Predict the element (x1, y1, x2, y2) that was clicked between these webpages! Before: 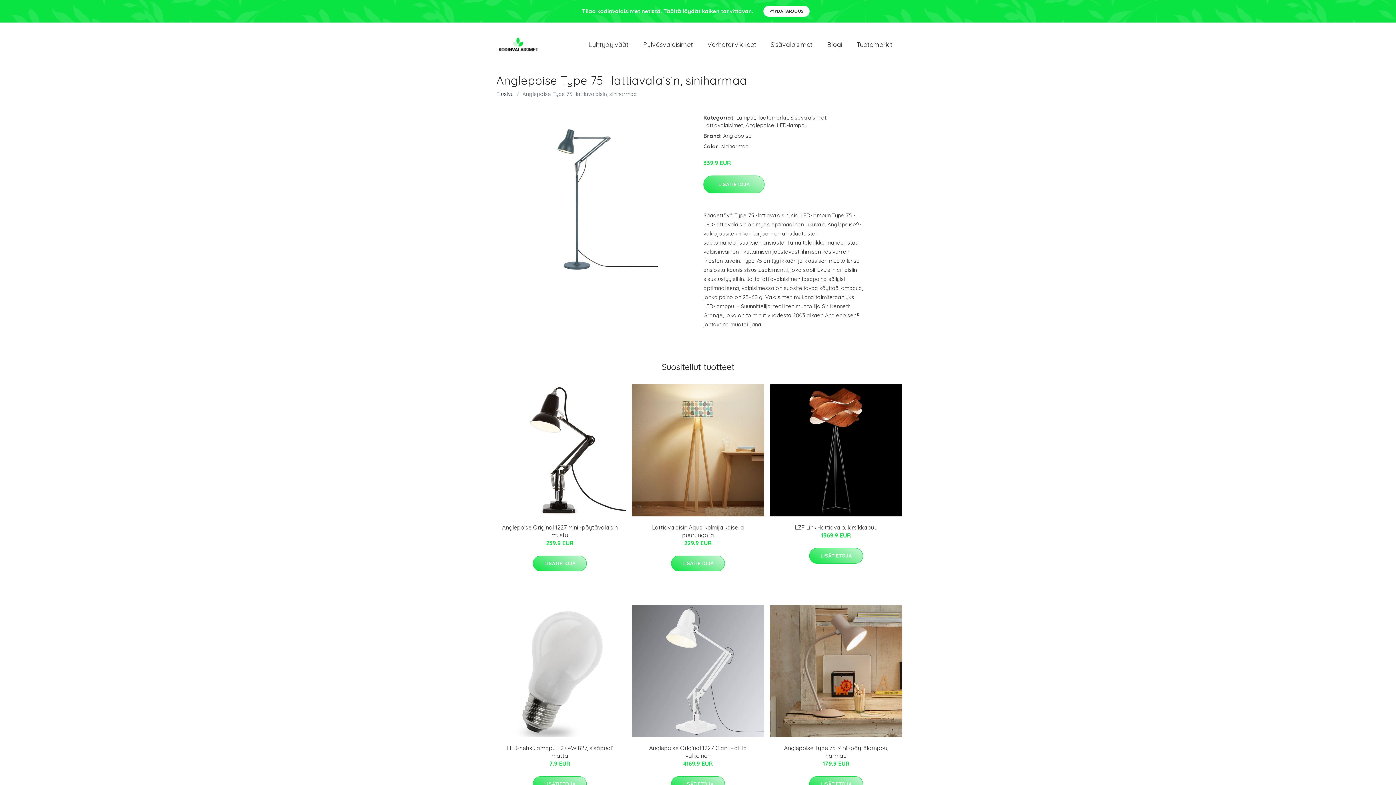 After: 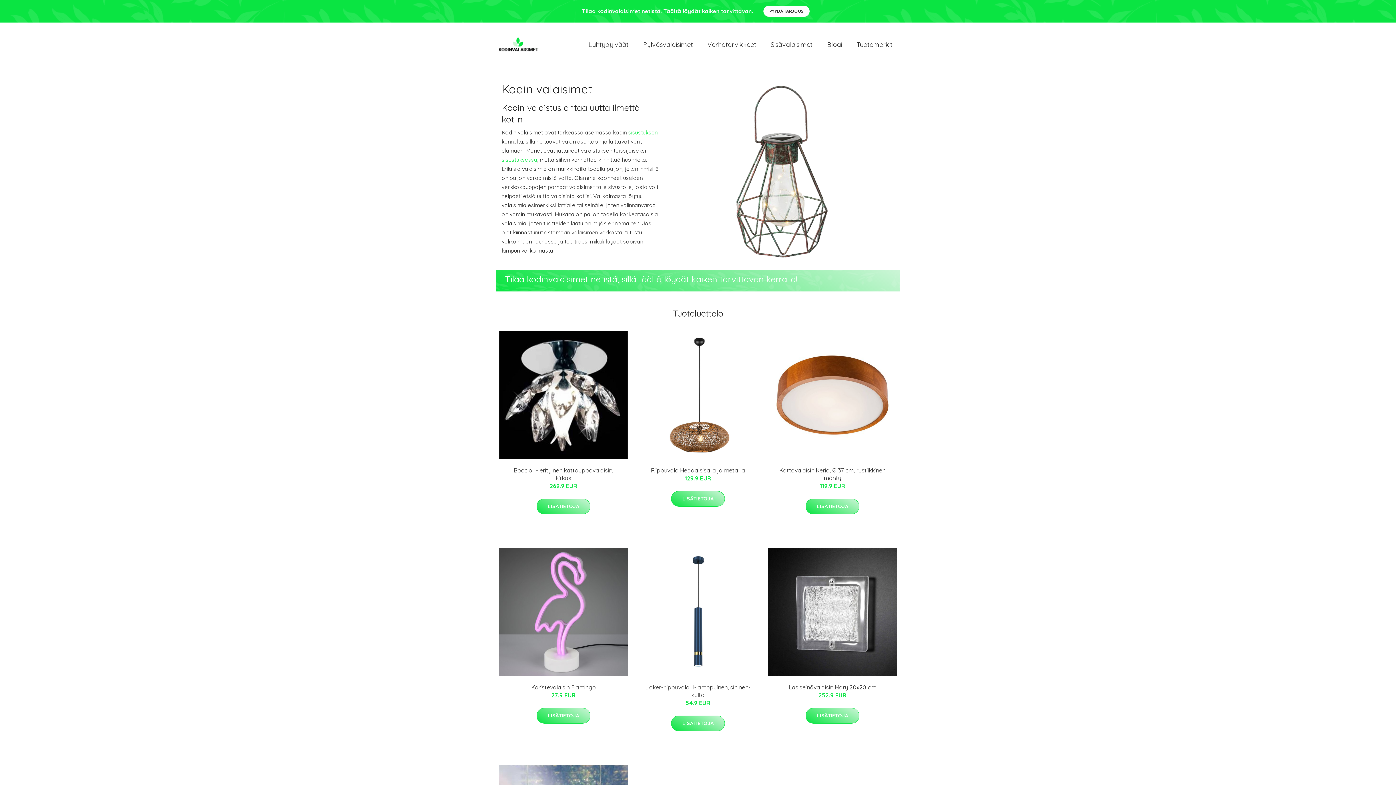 Action: bbox: (496, 31, 540, 57)